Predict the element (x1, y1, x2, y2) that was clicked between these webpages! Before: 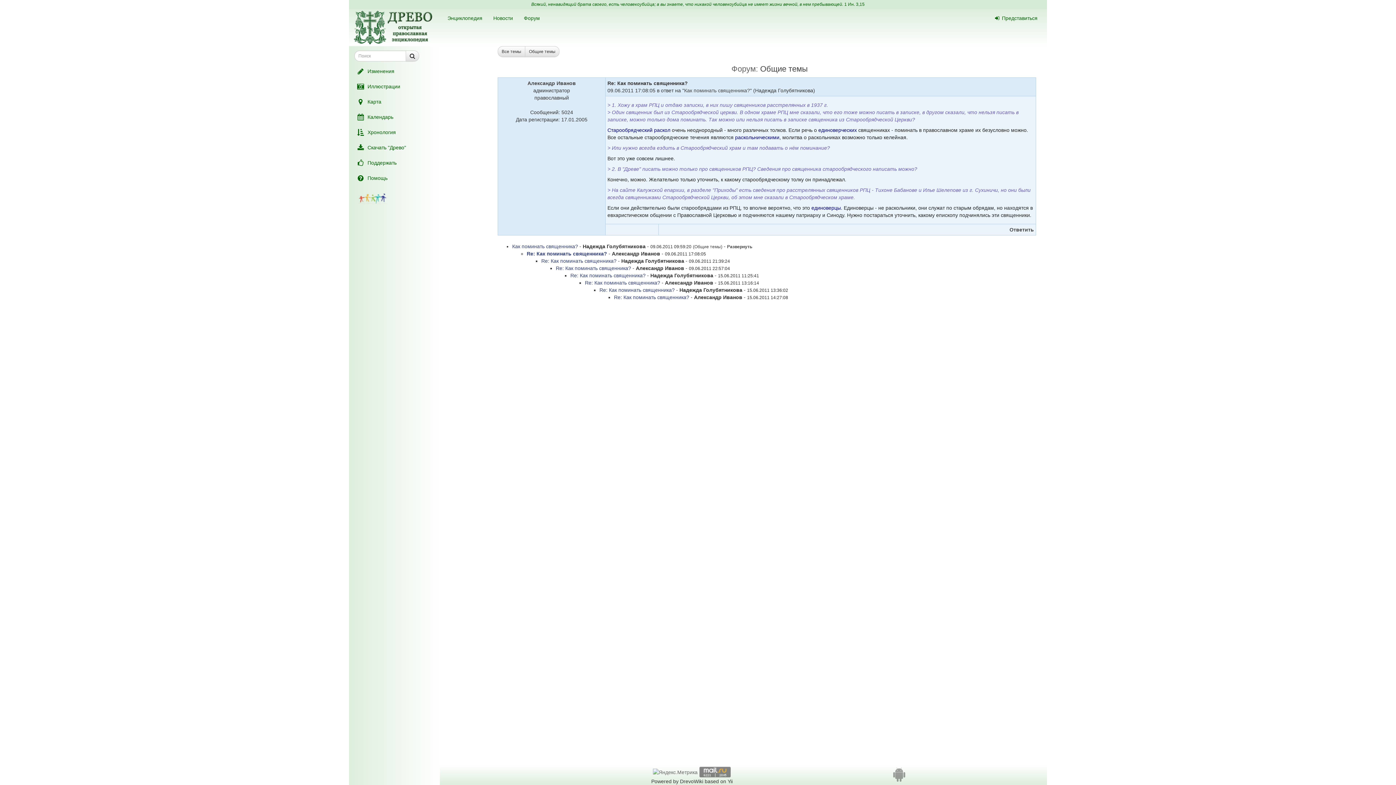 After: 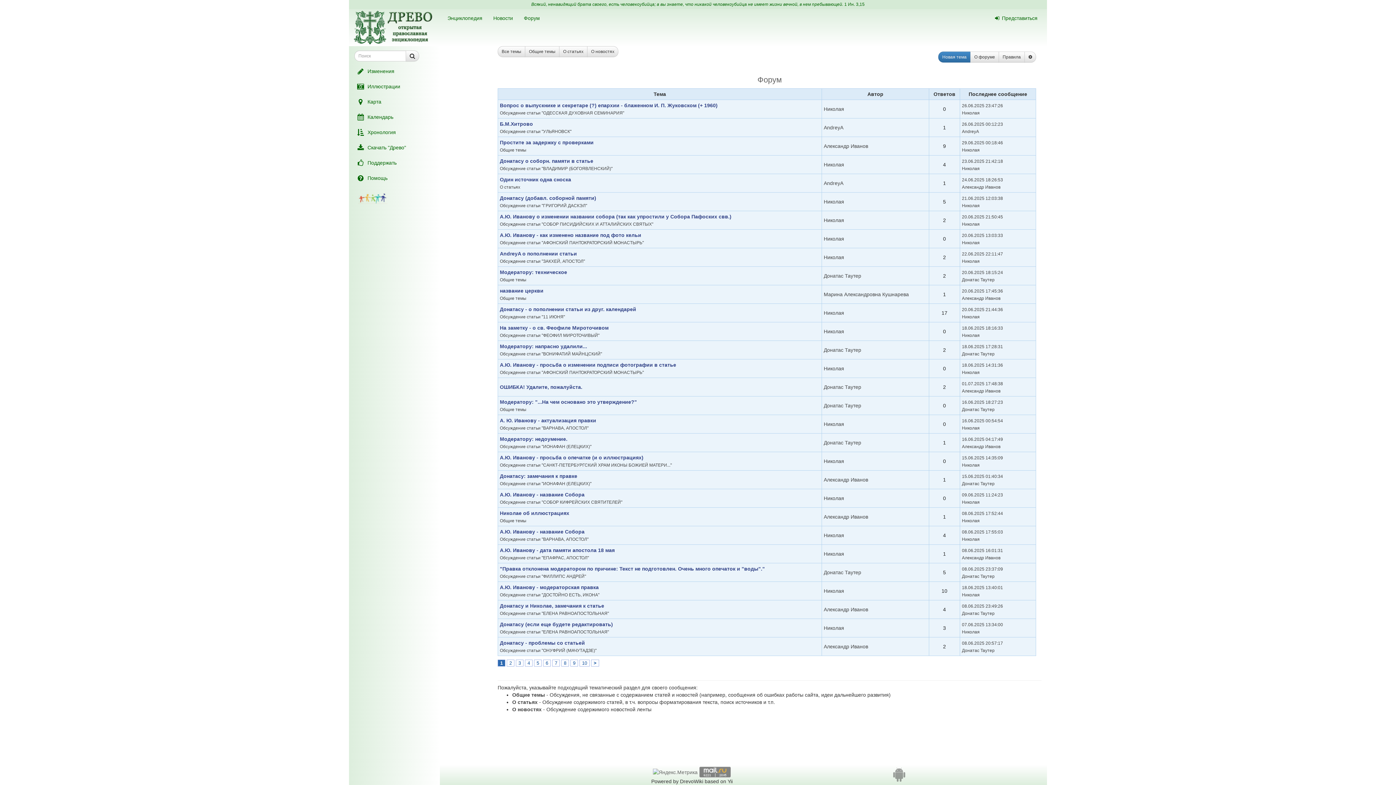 Action: label: Форум bbox: (518, 9, 545, 26)